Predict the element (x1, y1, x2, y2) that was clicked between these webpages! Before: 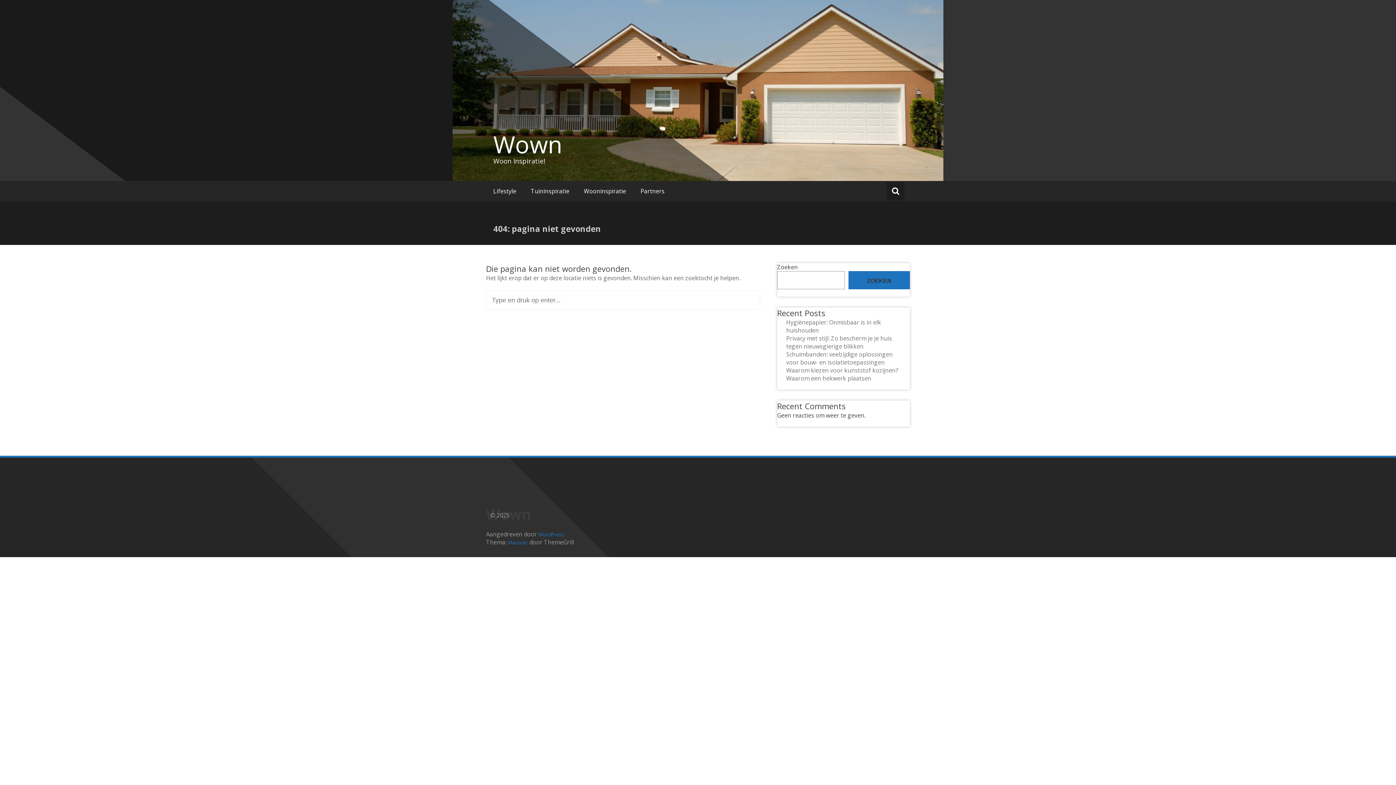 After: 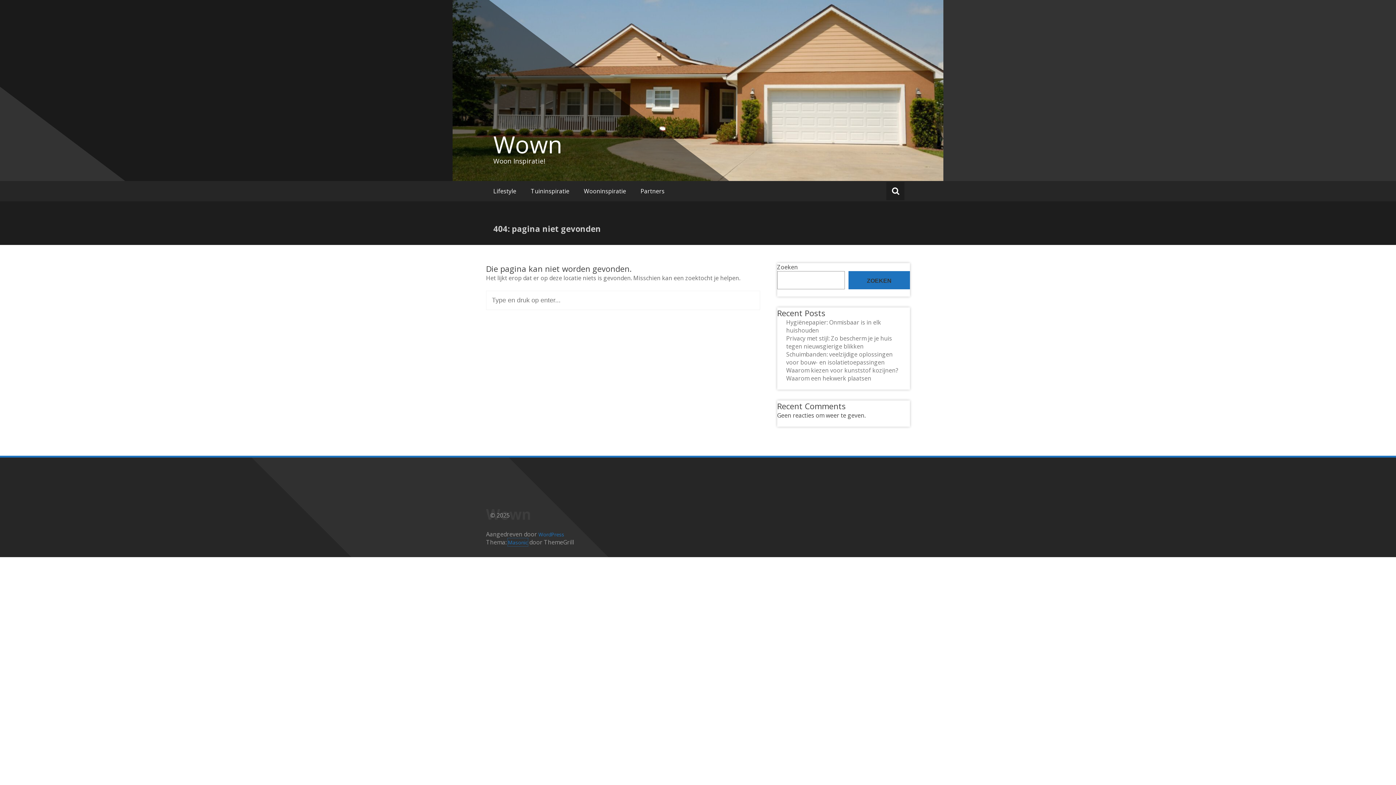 Action: bbox: (508, 538, 528, 546) label: Masonic